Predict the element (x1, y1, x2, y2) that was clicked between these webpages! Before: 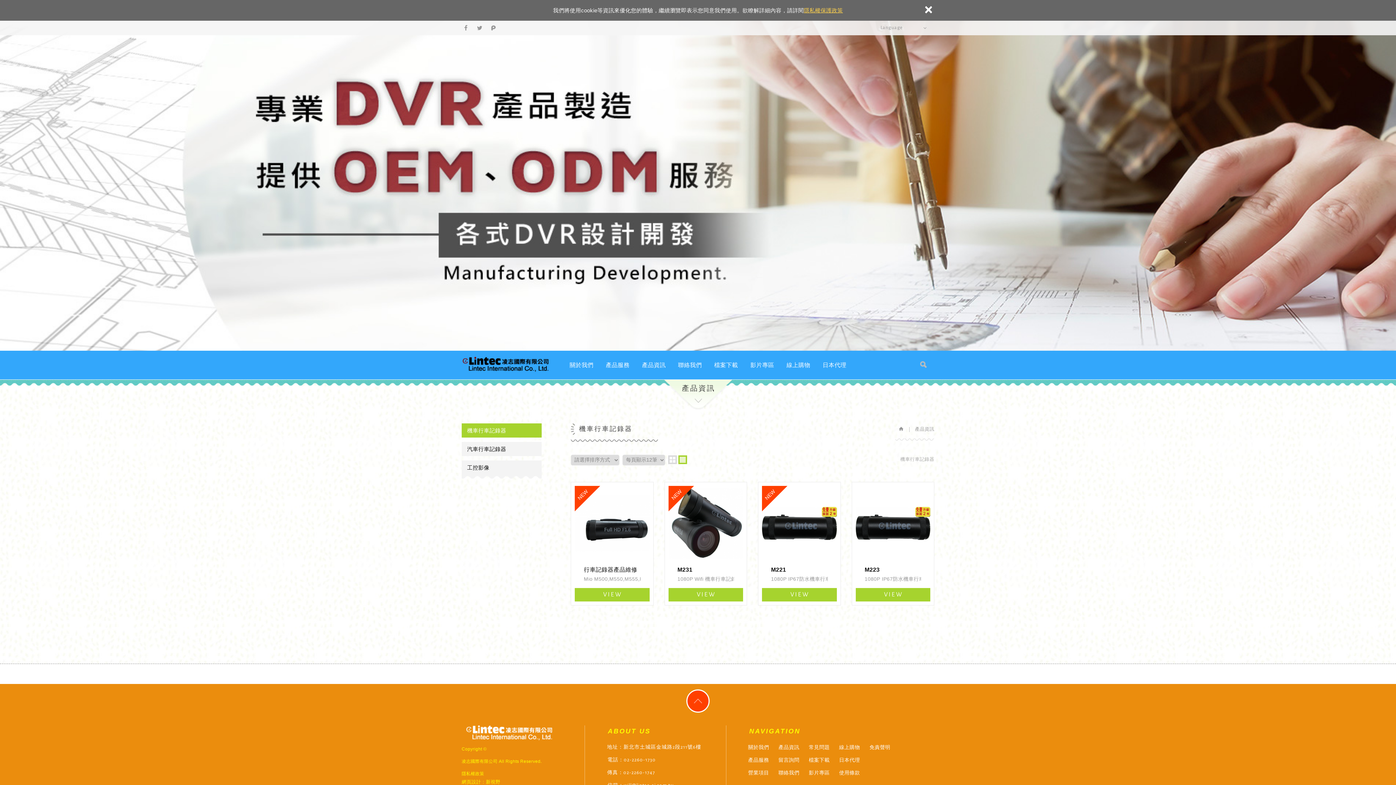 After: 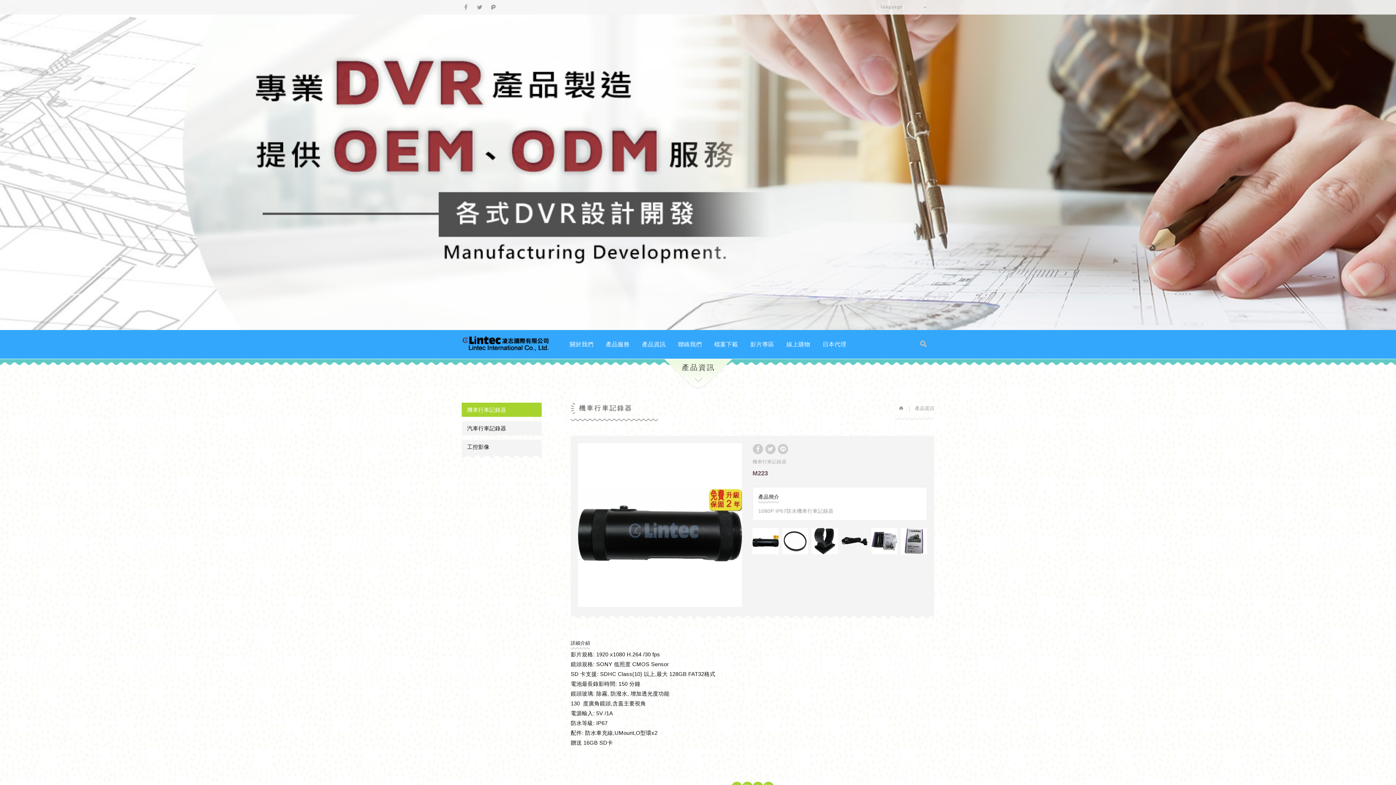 Action: bbox: (852, 482, 934, 605) label: M223